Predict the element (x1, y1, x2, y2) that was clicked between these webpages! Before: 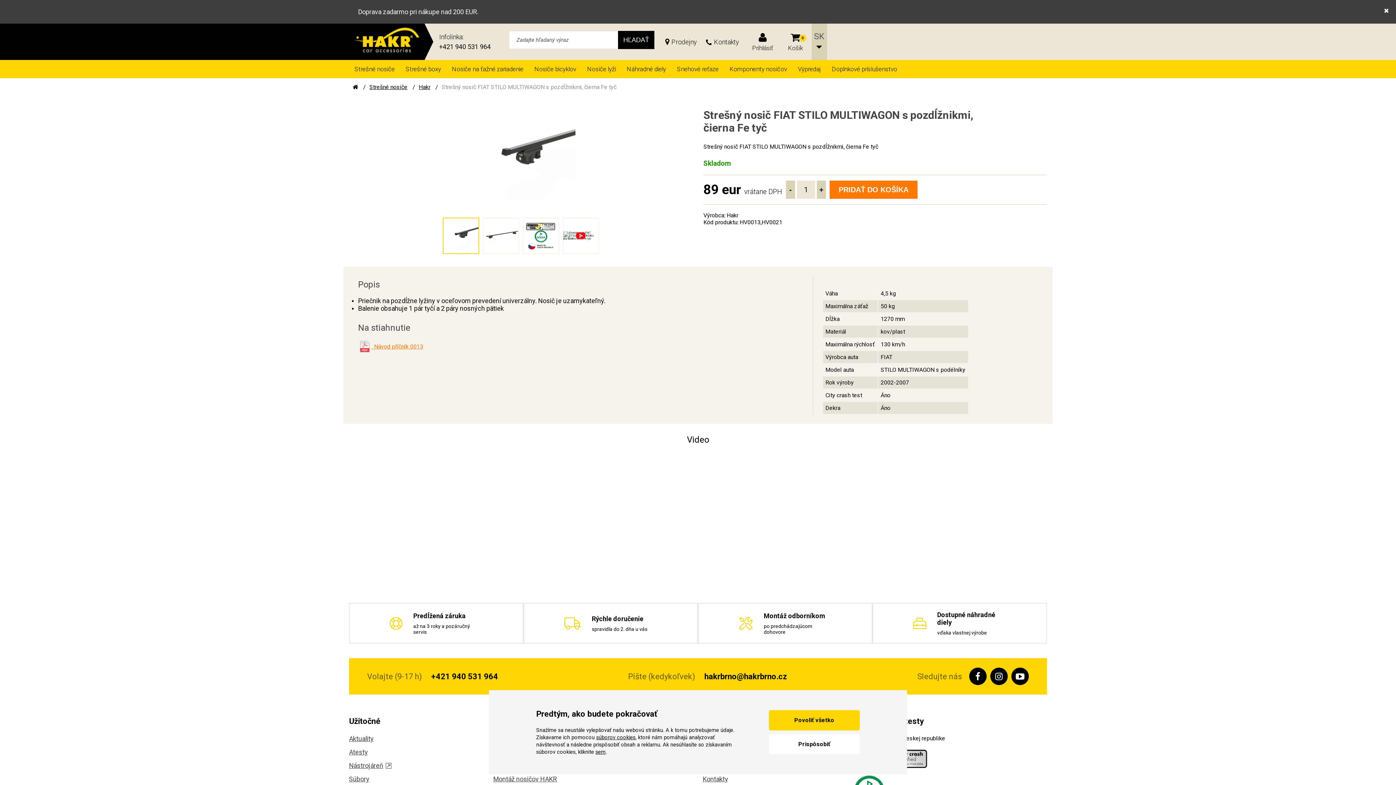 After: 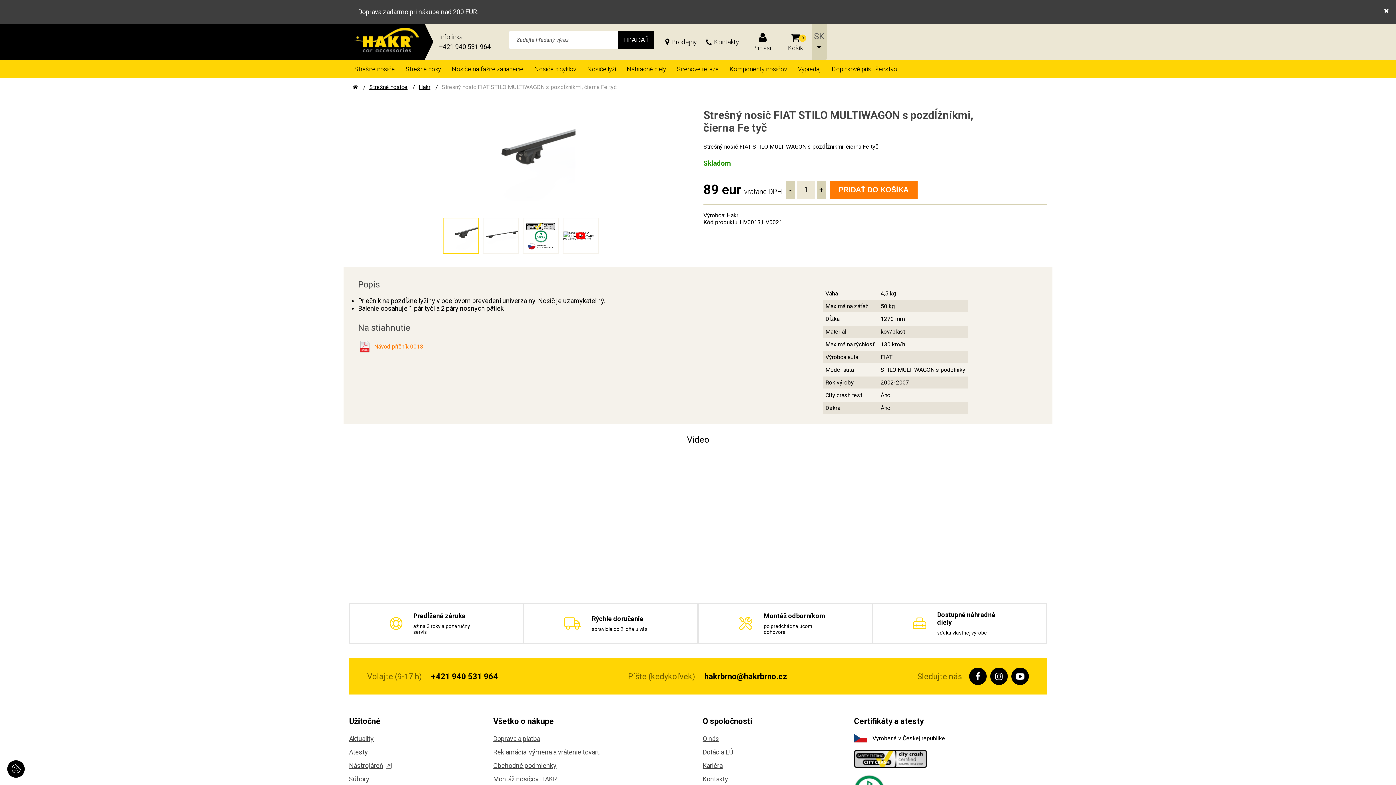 Action: bbox: (595, 749, 605, 755) label: sem